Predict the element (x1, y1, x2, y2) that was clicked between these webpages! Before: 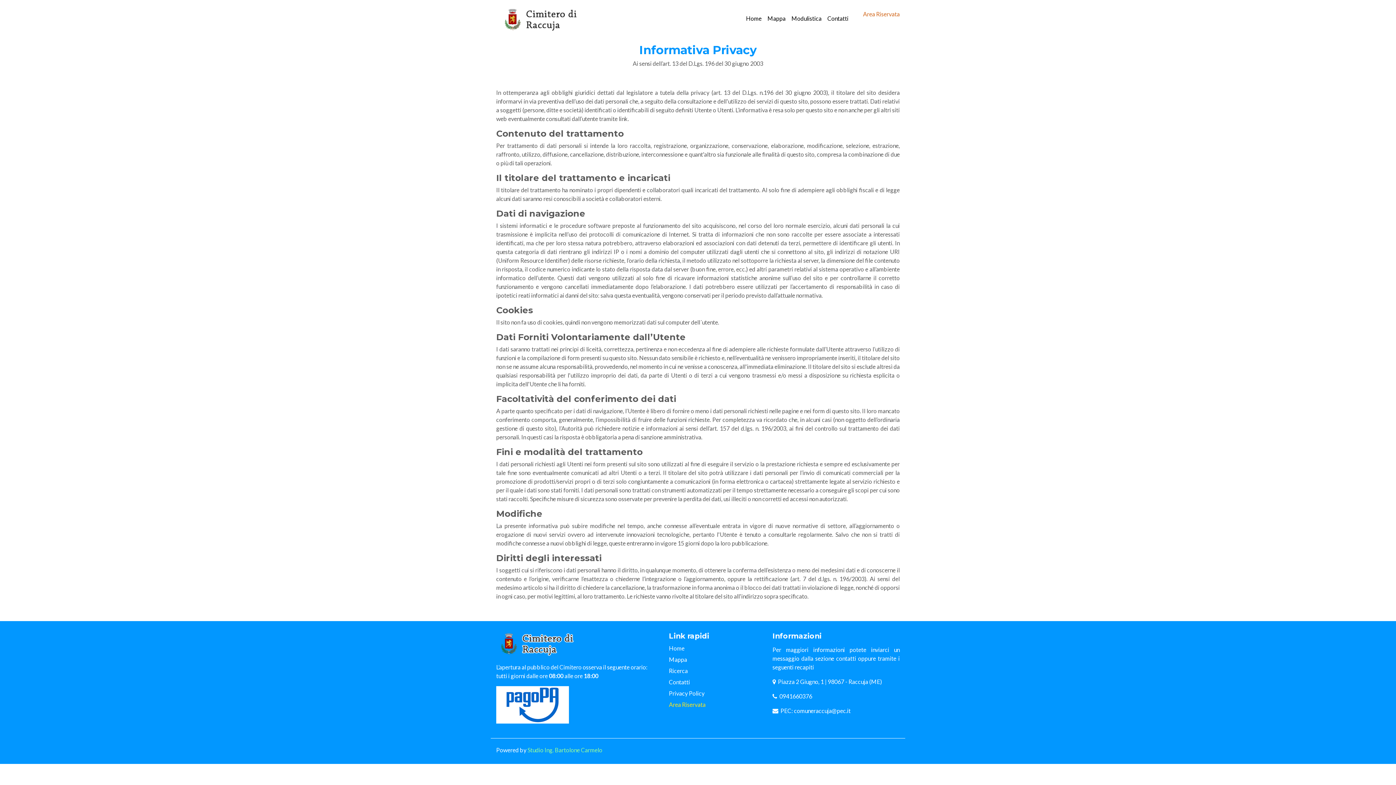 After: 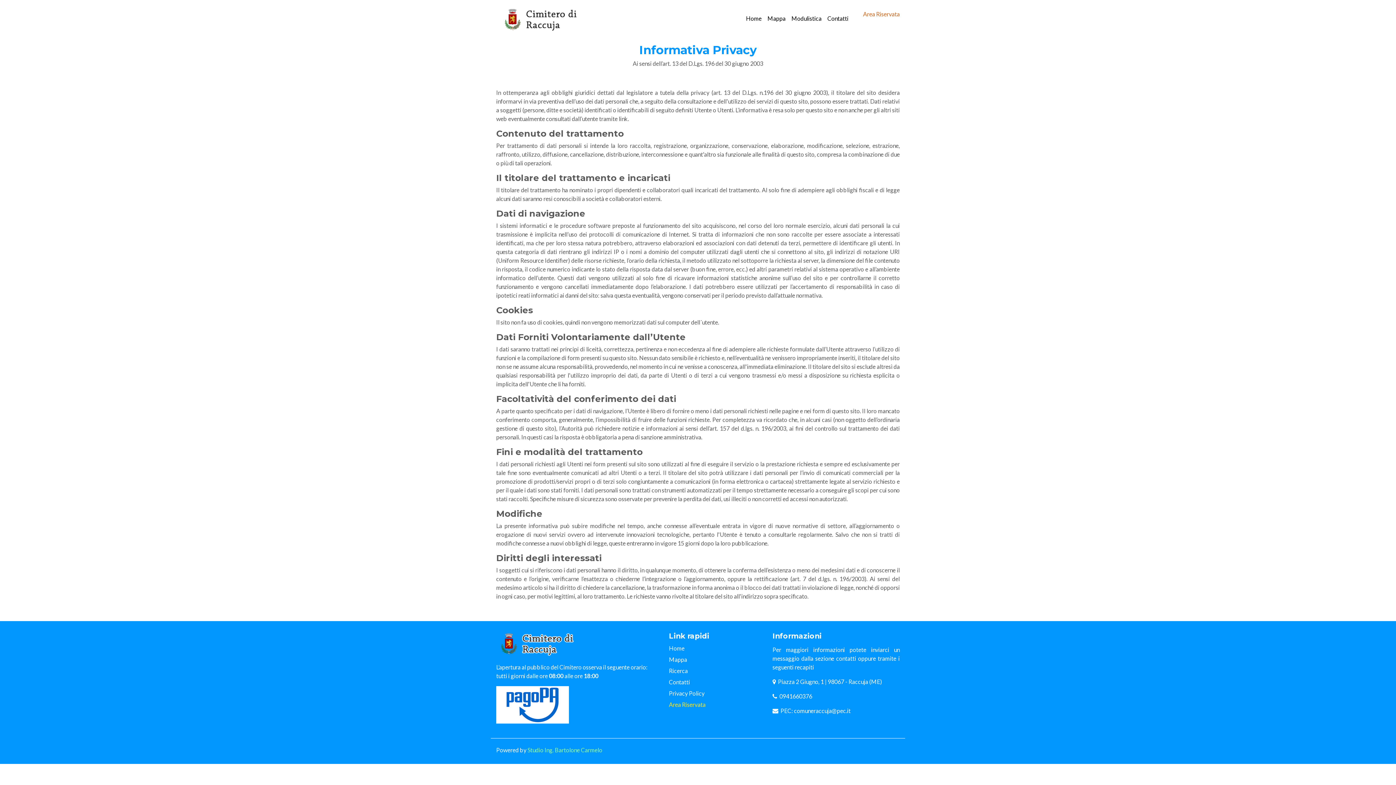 Action: bbox: (496, 686, 658, 723)